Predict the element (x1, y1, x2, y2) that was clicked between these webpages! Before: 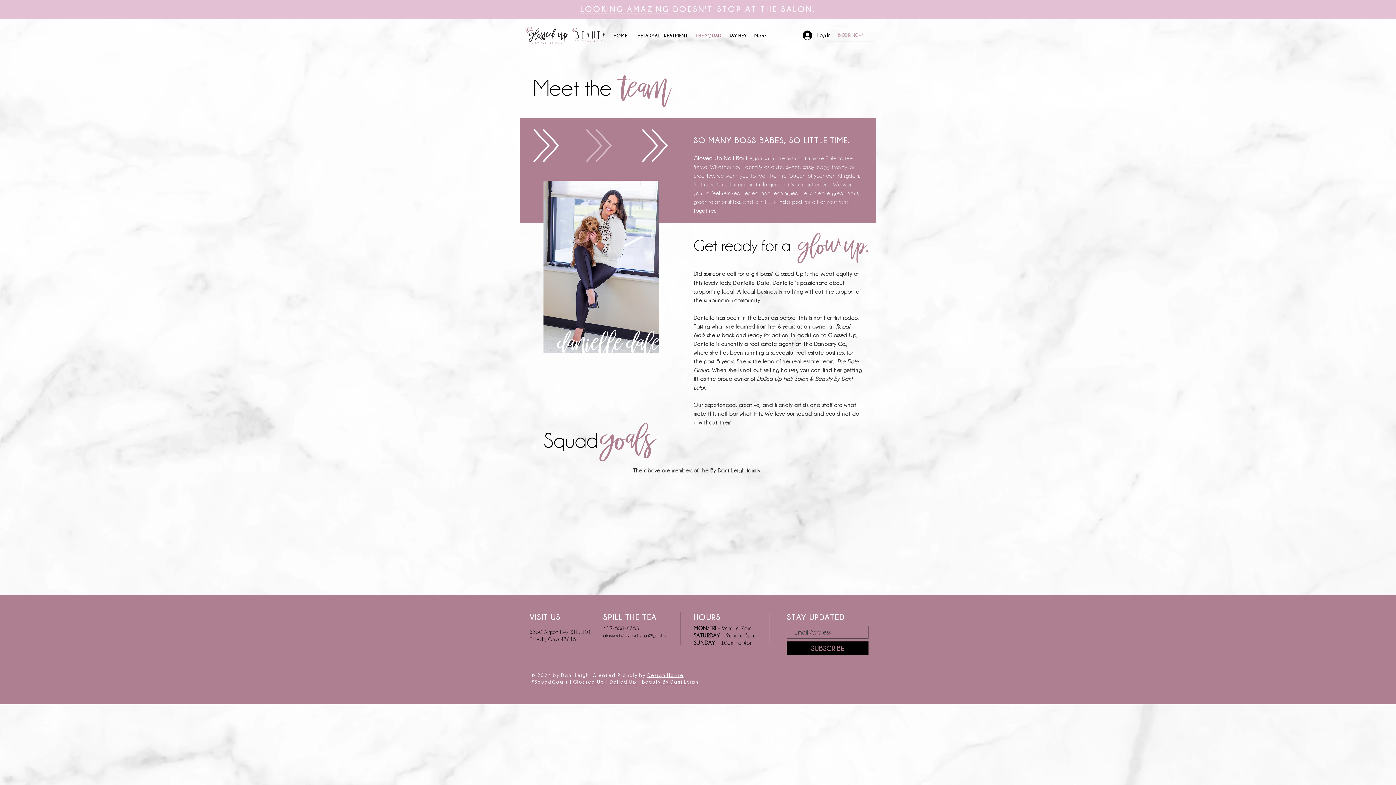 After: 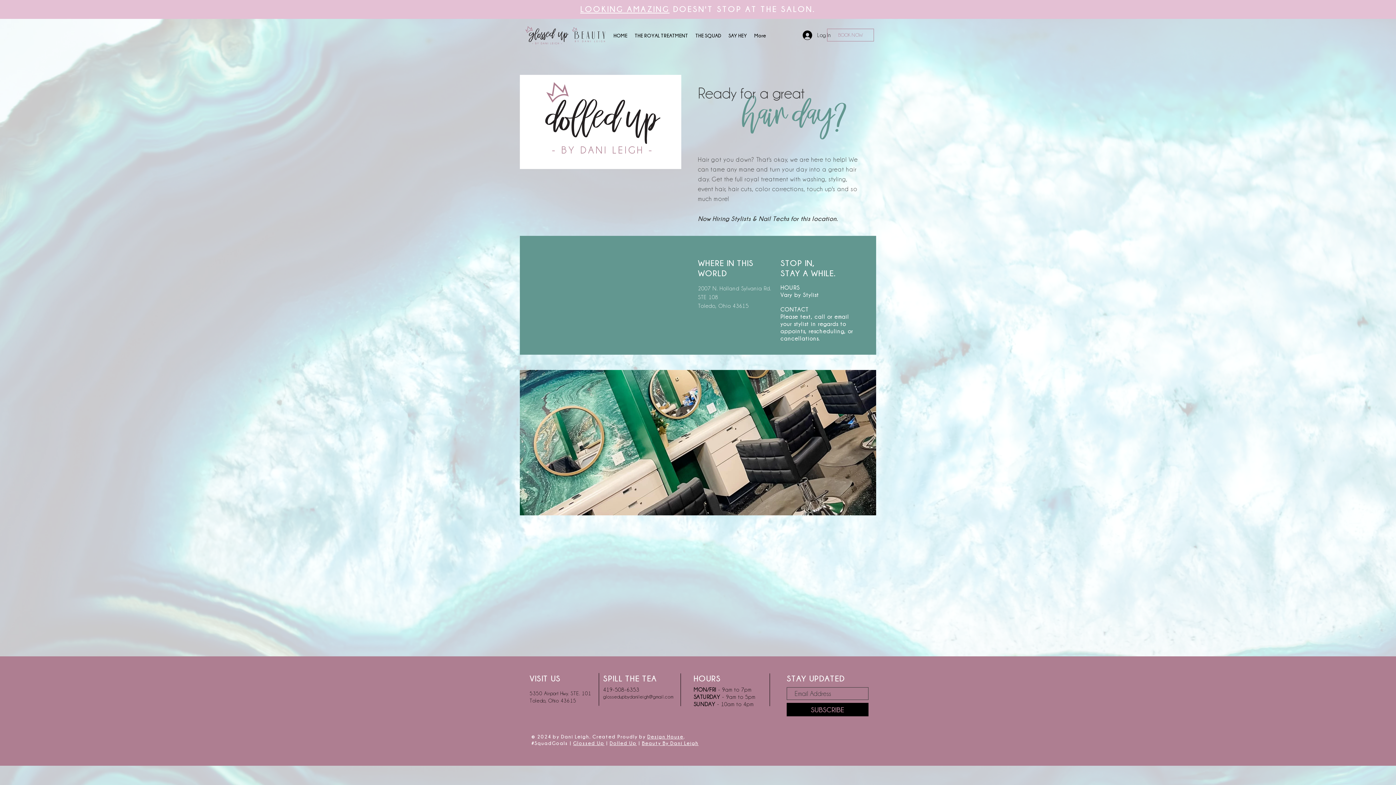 Action: bbox: (609, 679, 636, 684) label: Dolled Up